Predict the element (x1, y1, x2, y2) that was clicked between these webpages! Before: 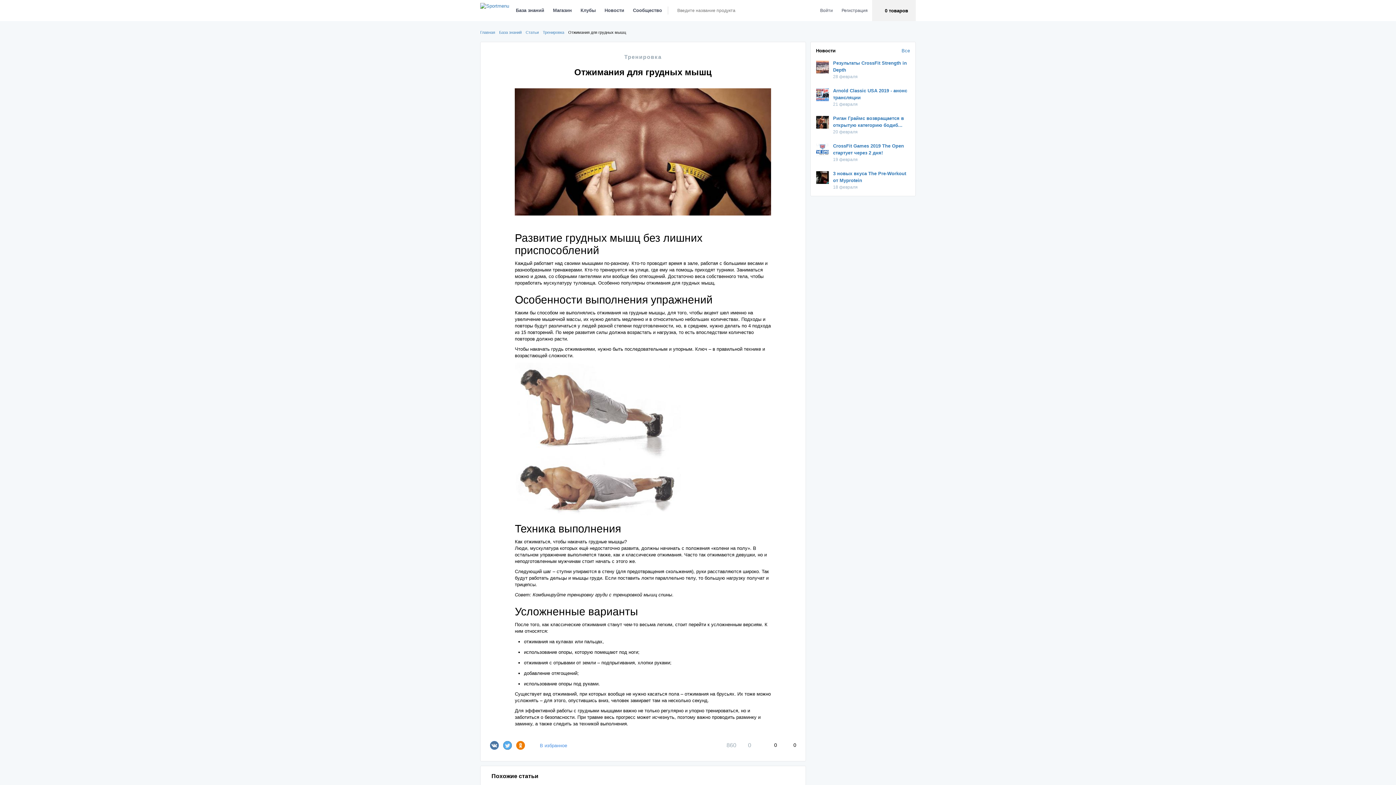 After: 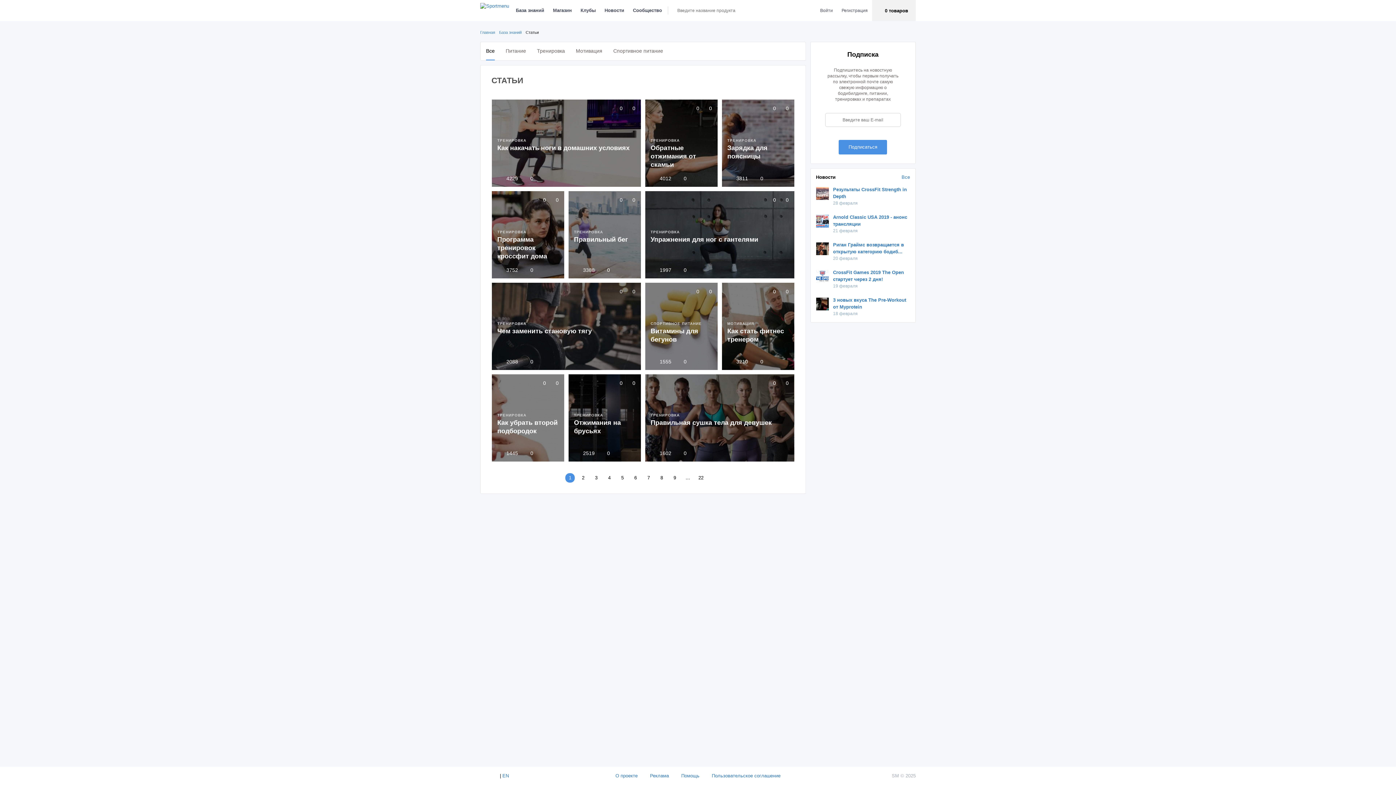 Action: bbox: (525, 30, 538, 34) label: Статьи